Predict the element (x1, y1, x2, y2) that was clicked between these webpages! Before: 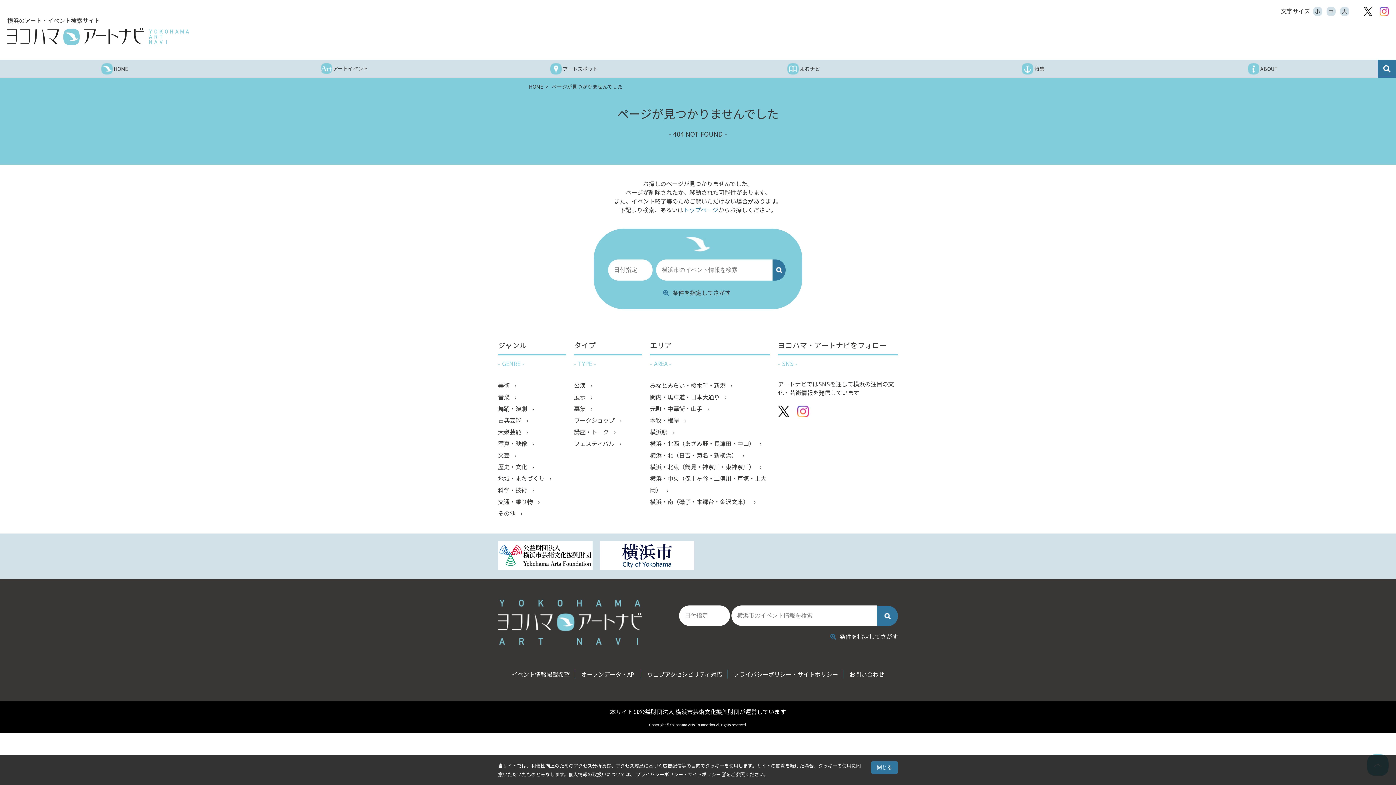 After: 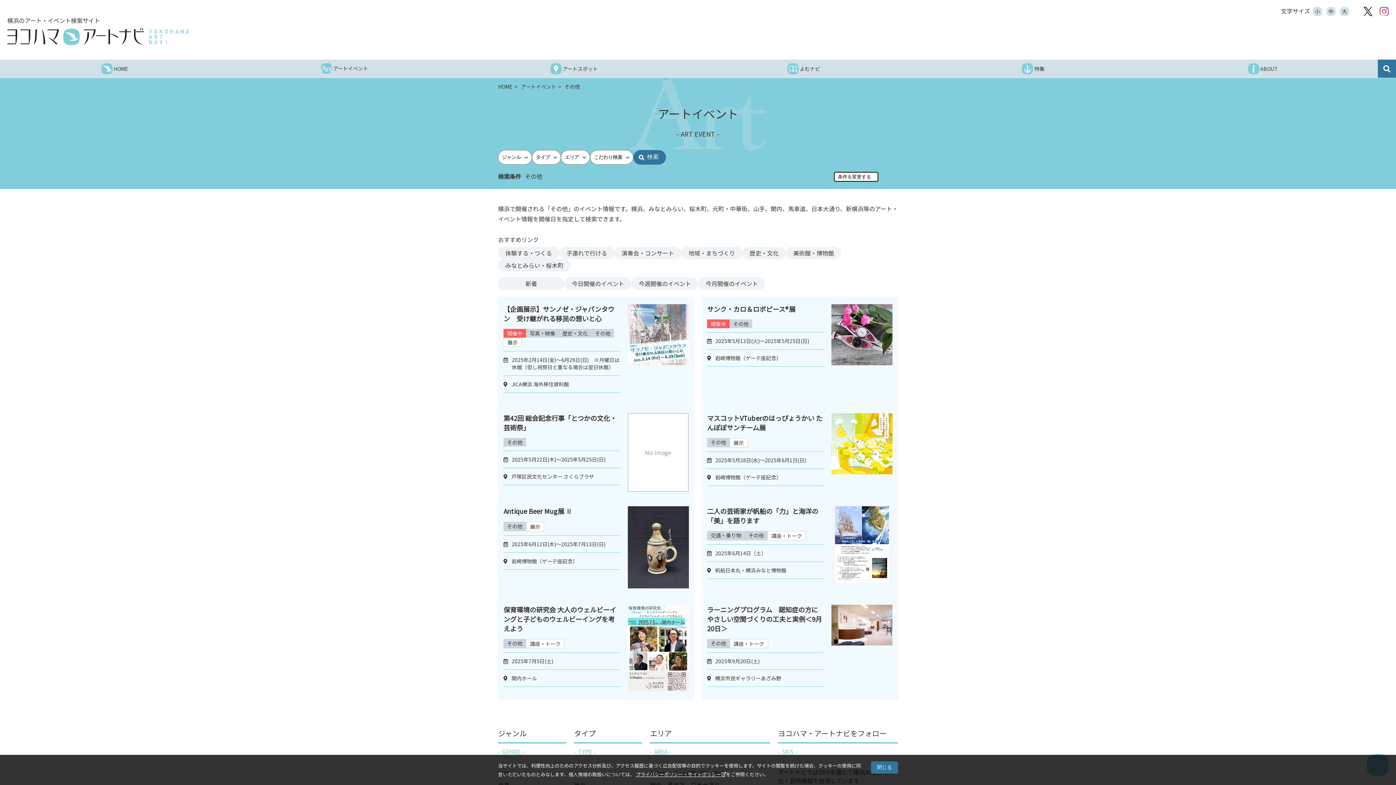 Action: label: その他  bbox: (498, 507, 566, 519)